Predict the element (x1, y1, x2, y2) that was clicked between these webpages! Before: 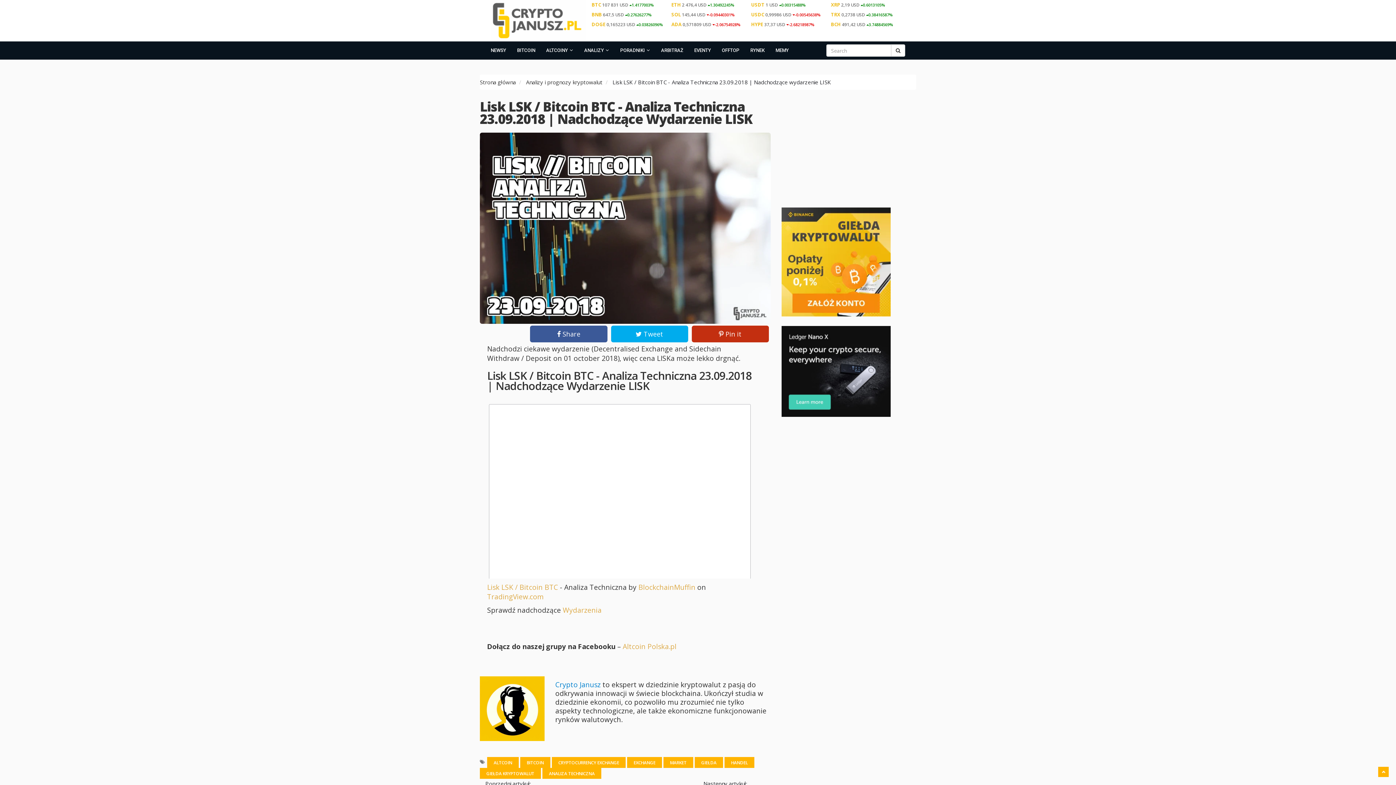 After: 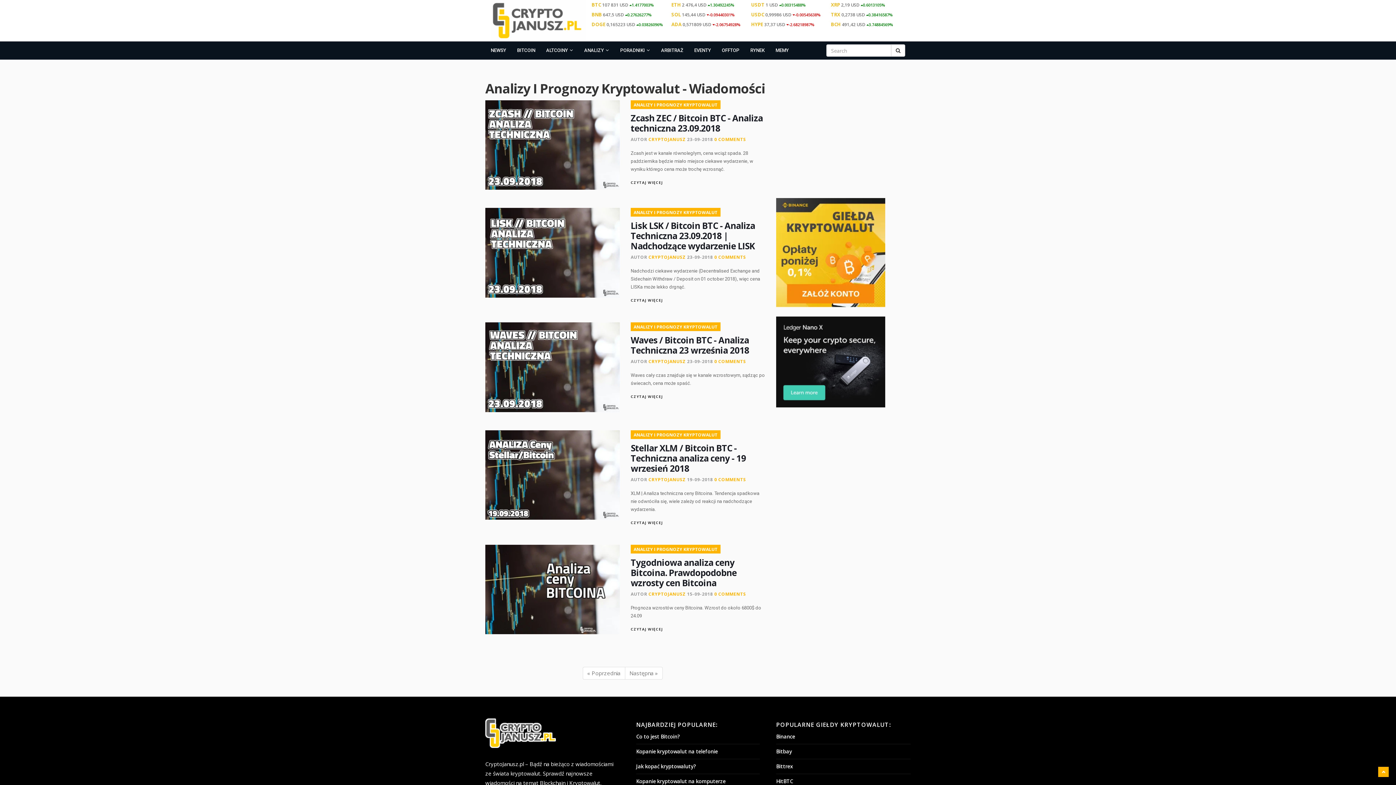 Action: bbox: (526, 78, 602, 85) label: Analizy i prognozy kryptowalut